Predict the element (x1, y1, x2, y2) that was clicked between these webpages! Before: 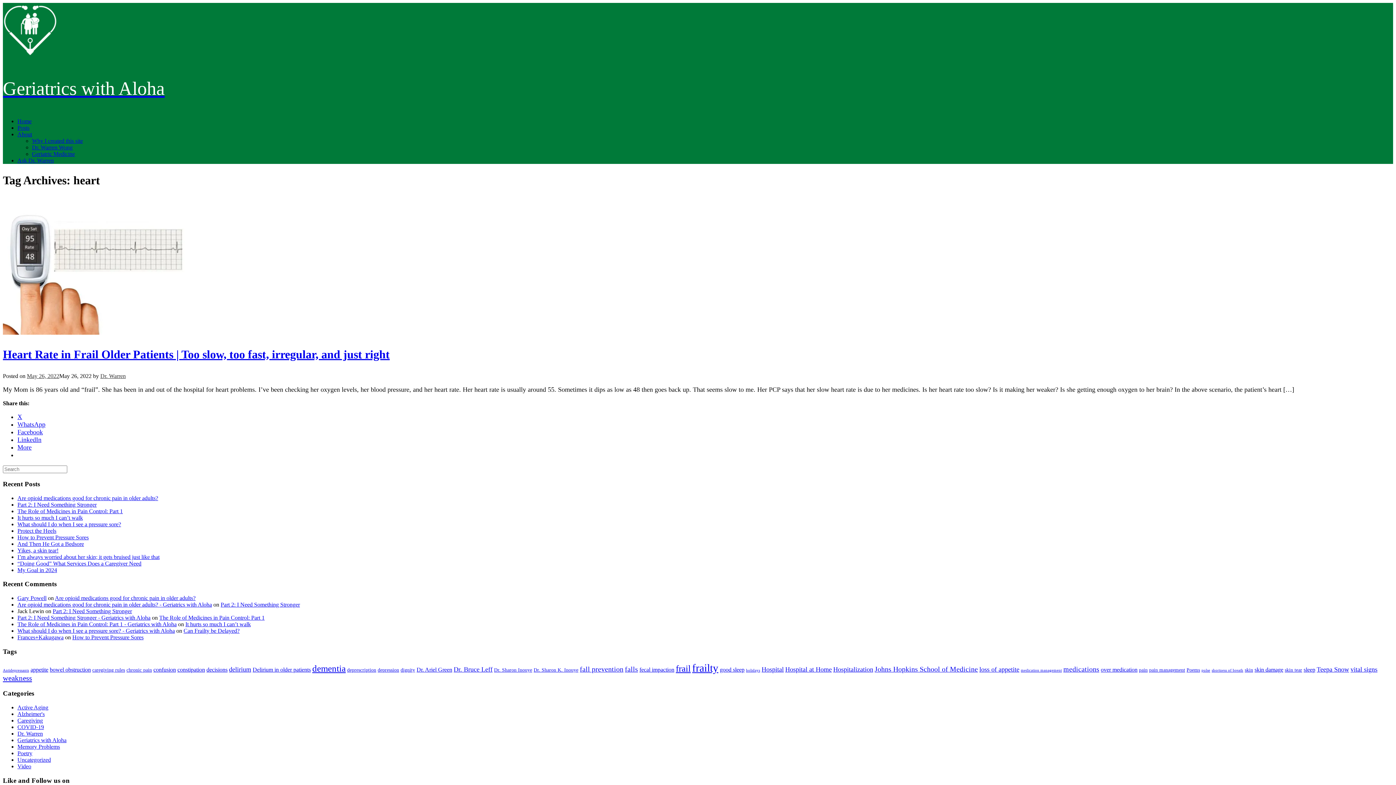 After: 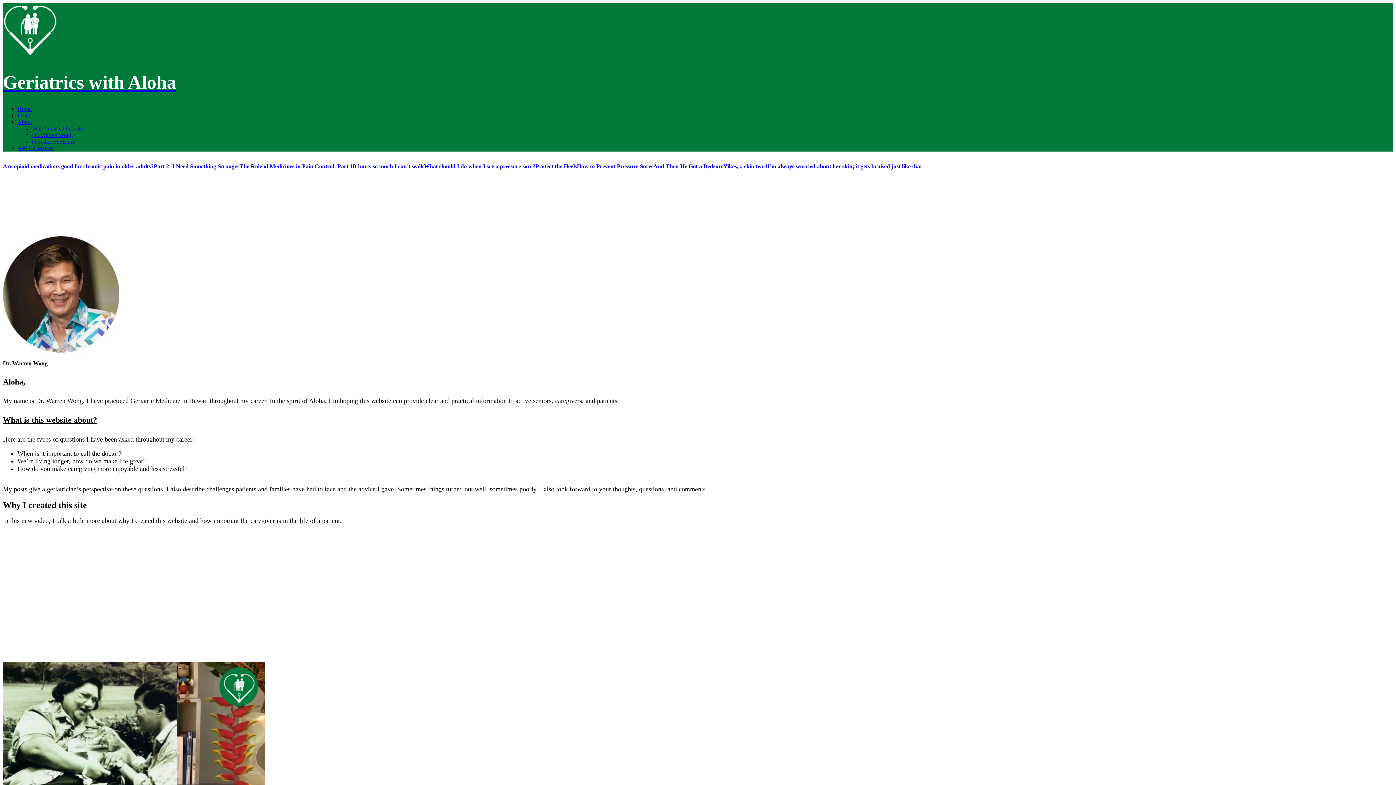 Action: label: Home bbox: (17, 118, 31, 124)